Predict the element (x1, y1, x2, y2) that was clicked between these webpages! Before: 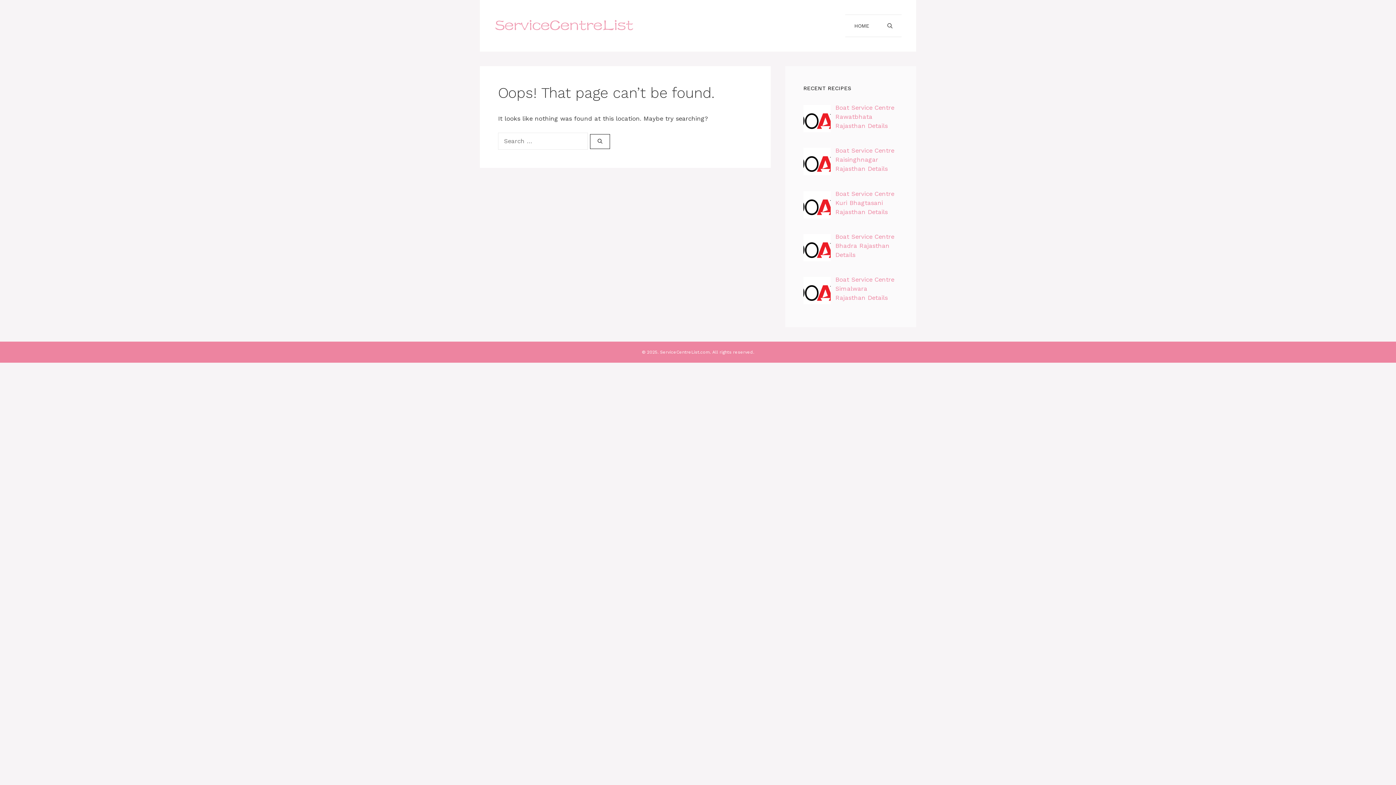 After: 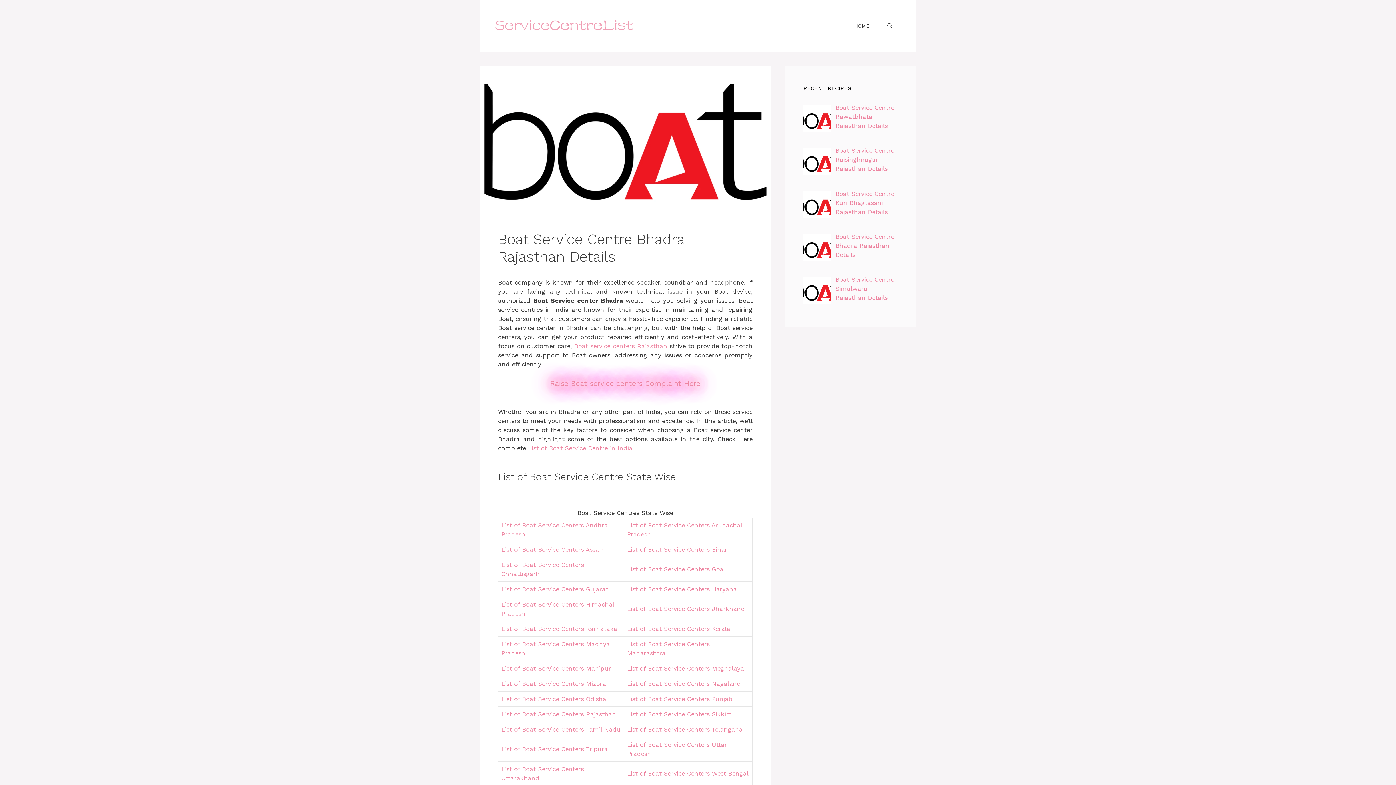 Action: label: Boat Service Centre Bhadra Rajasthan Details bbox: (835, 233, 894, 258)